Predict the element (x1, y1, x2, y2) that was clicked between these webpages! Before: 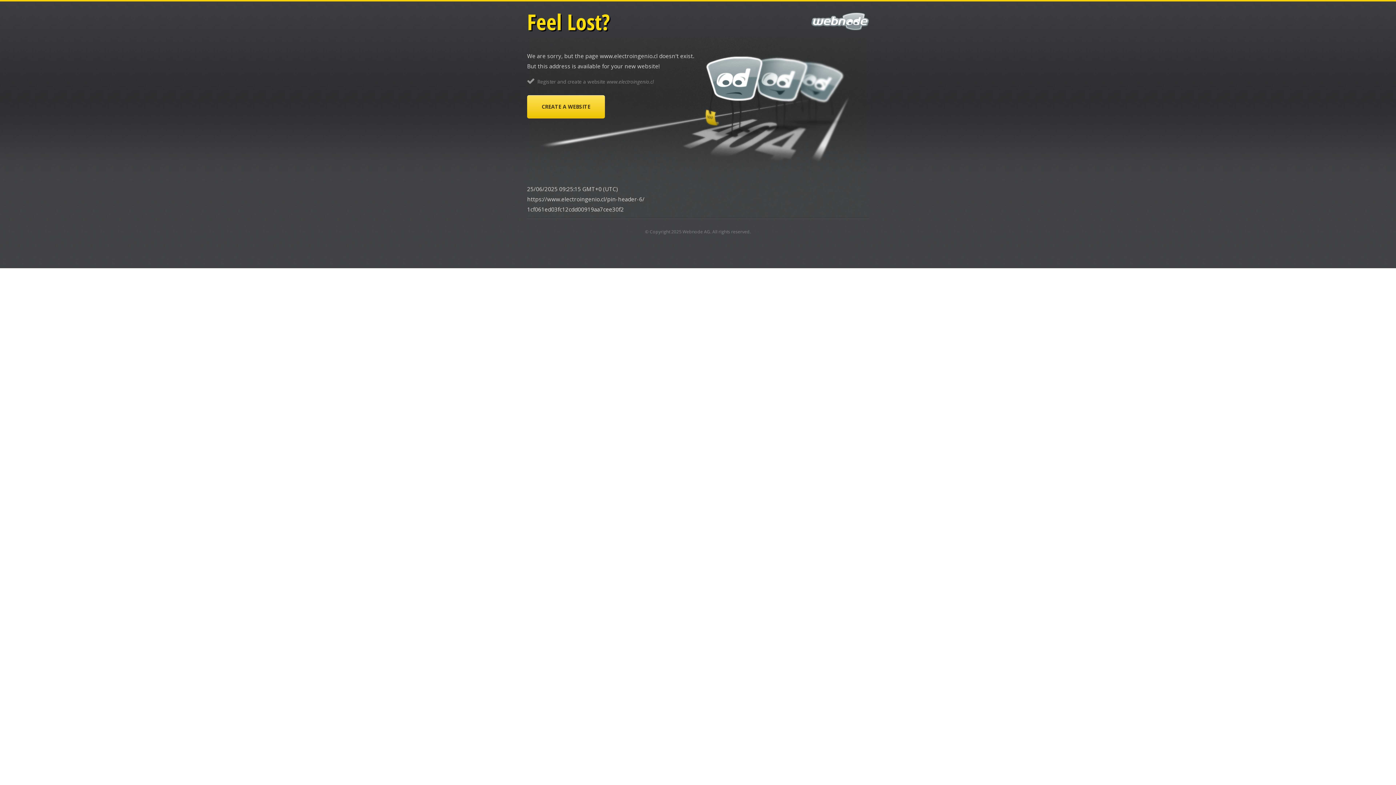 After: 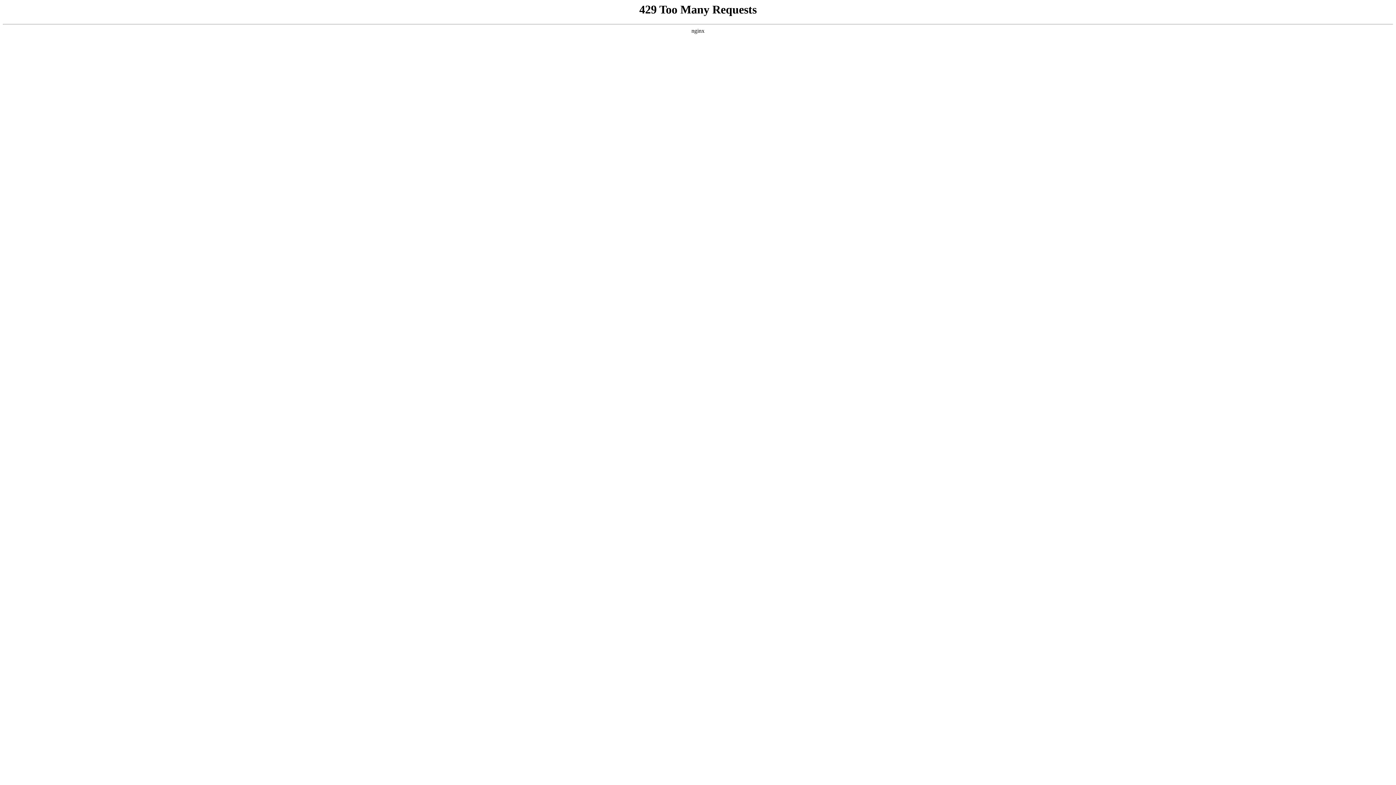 Action: label: CREATE A WEBSITE bbox: (527, 95, 605, 118)